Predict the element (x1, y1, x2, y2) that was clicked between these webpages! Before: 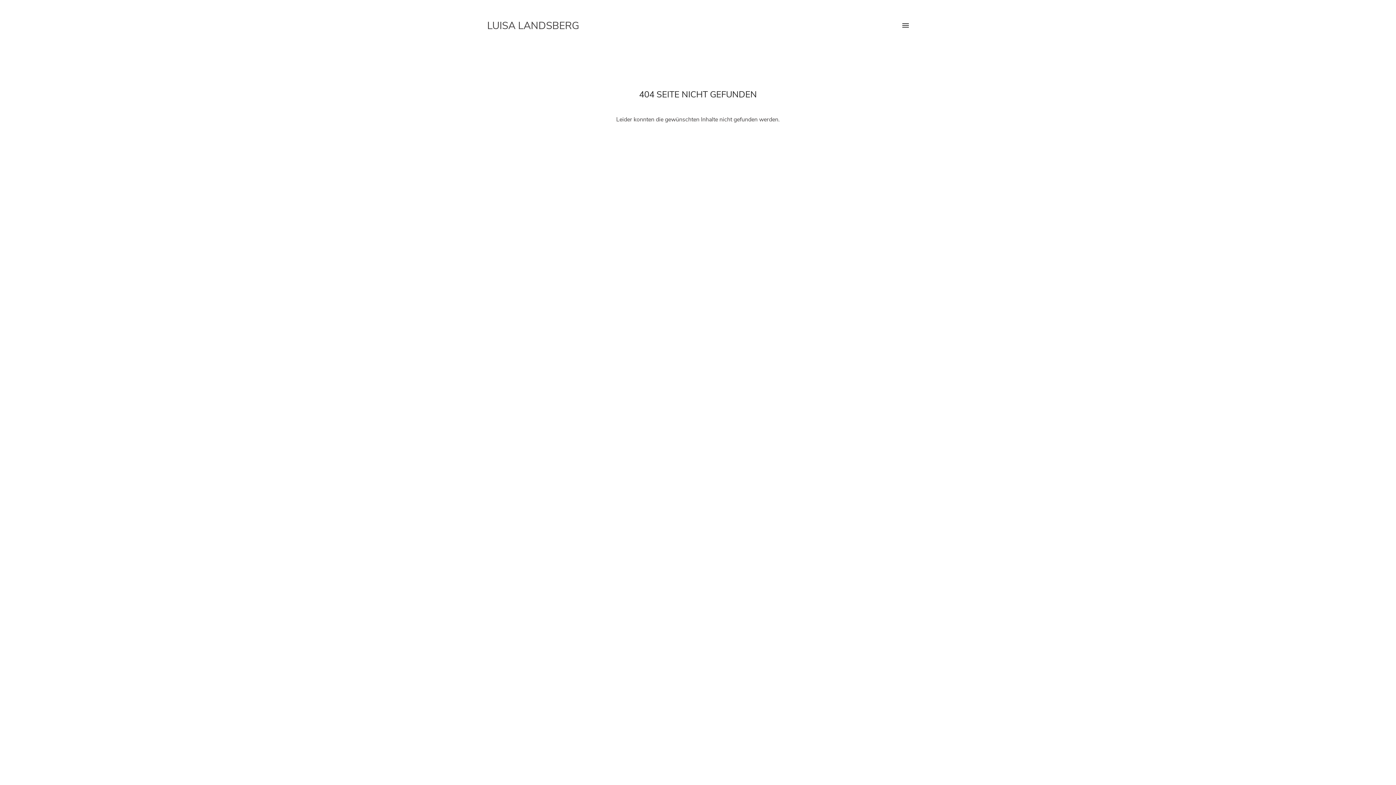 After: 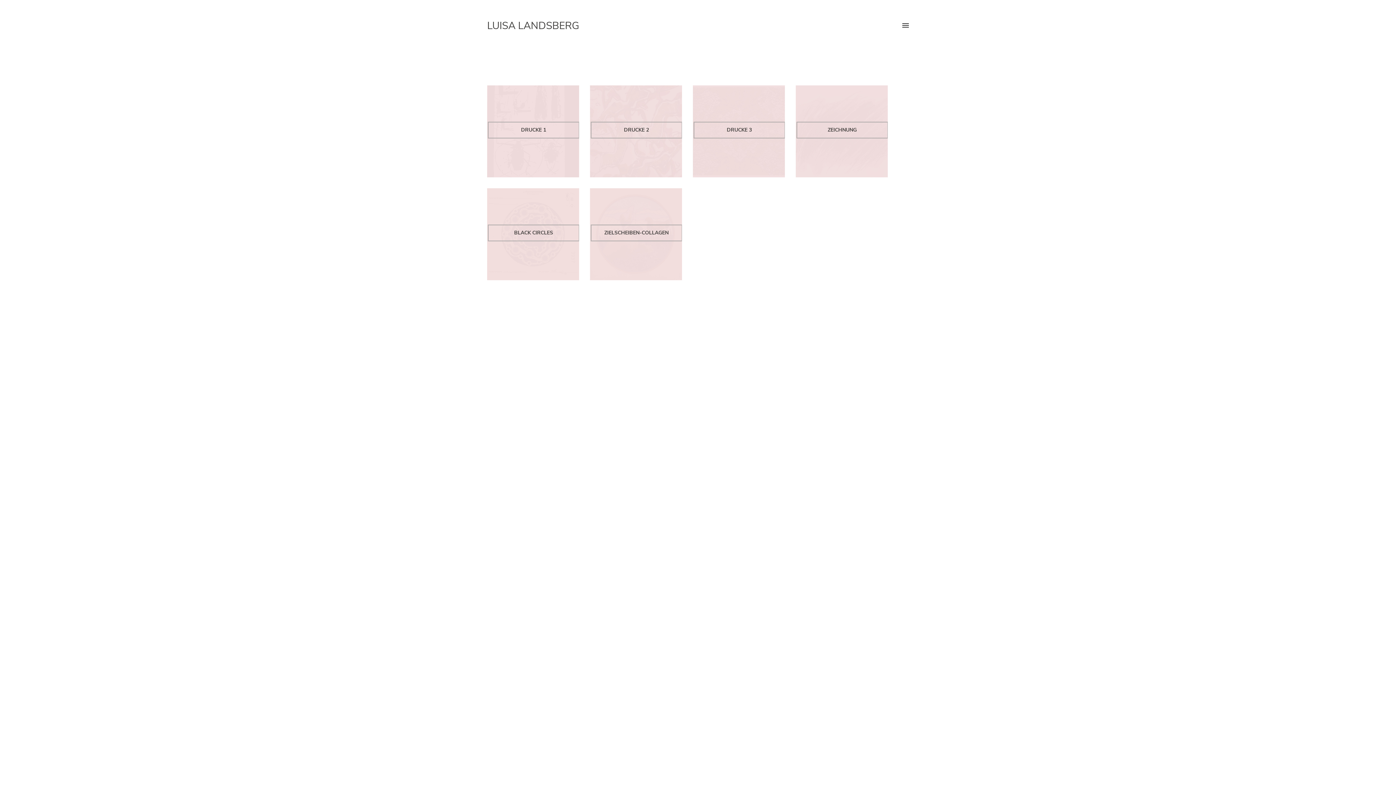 Action: label: Grafik bbox: (731, 4, 753, 13)